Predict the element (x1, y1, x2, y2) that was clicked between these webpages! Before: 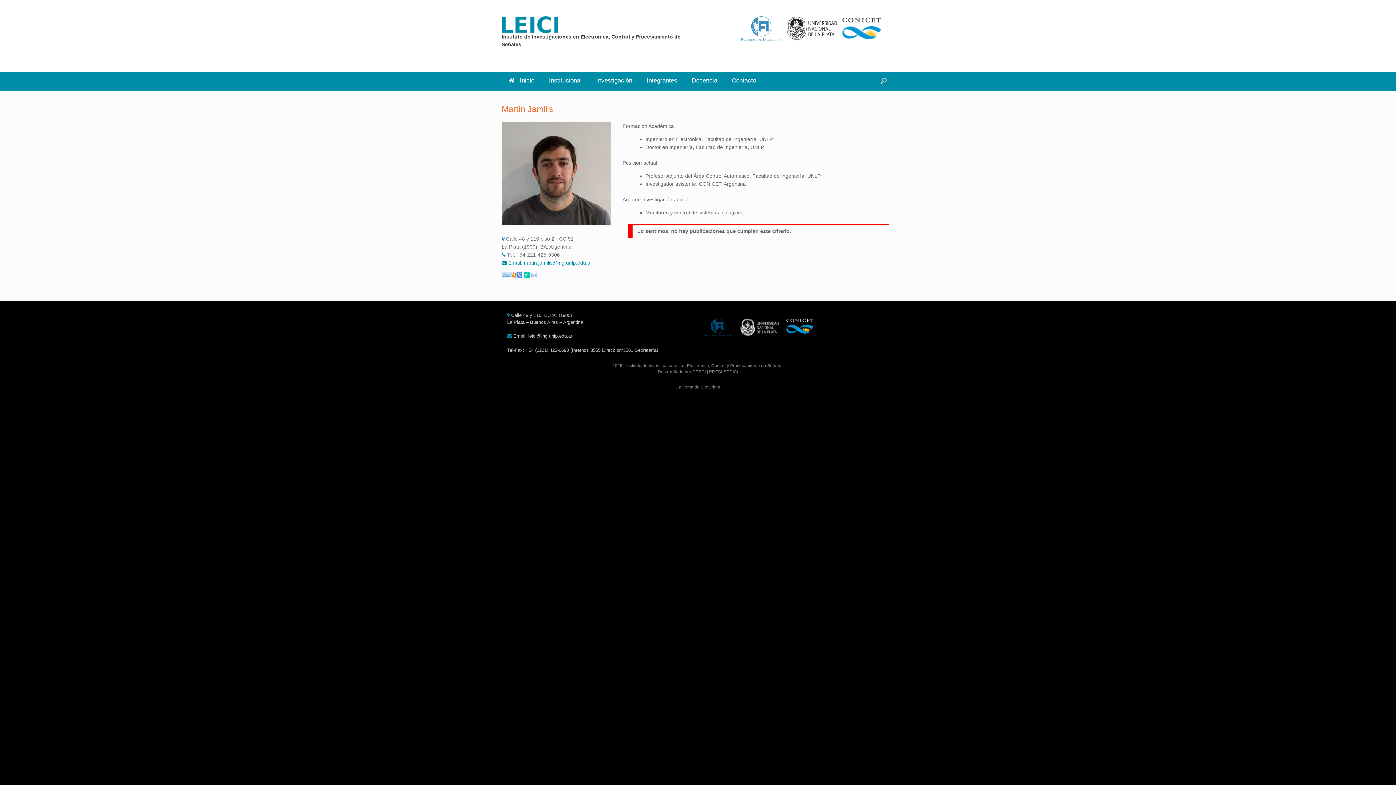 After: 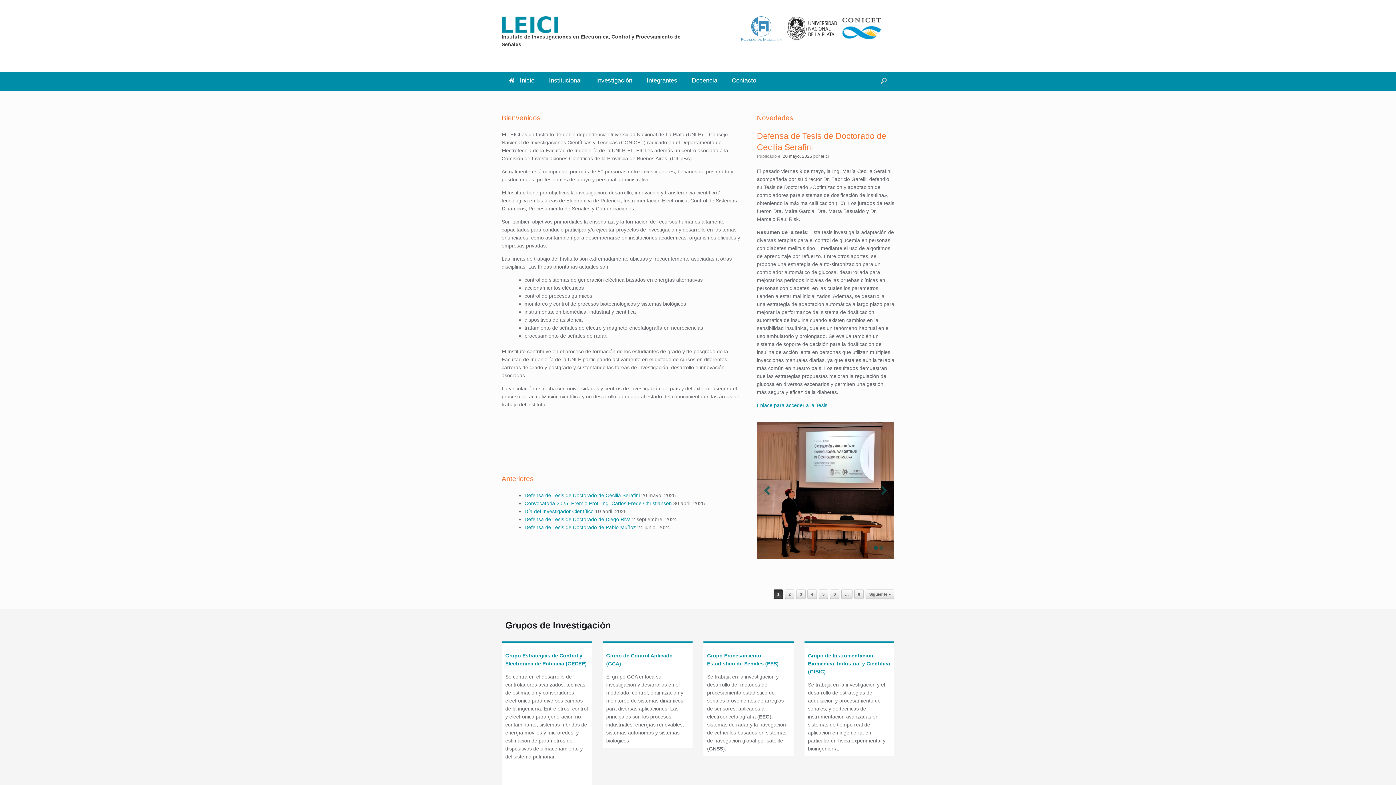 Action: bbox: (501, 72, 541, 89) label: Inicio